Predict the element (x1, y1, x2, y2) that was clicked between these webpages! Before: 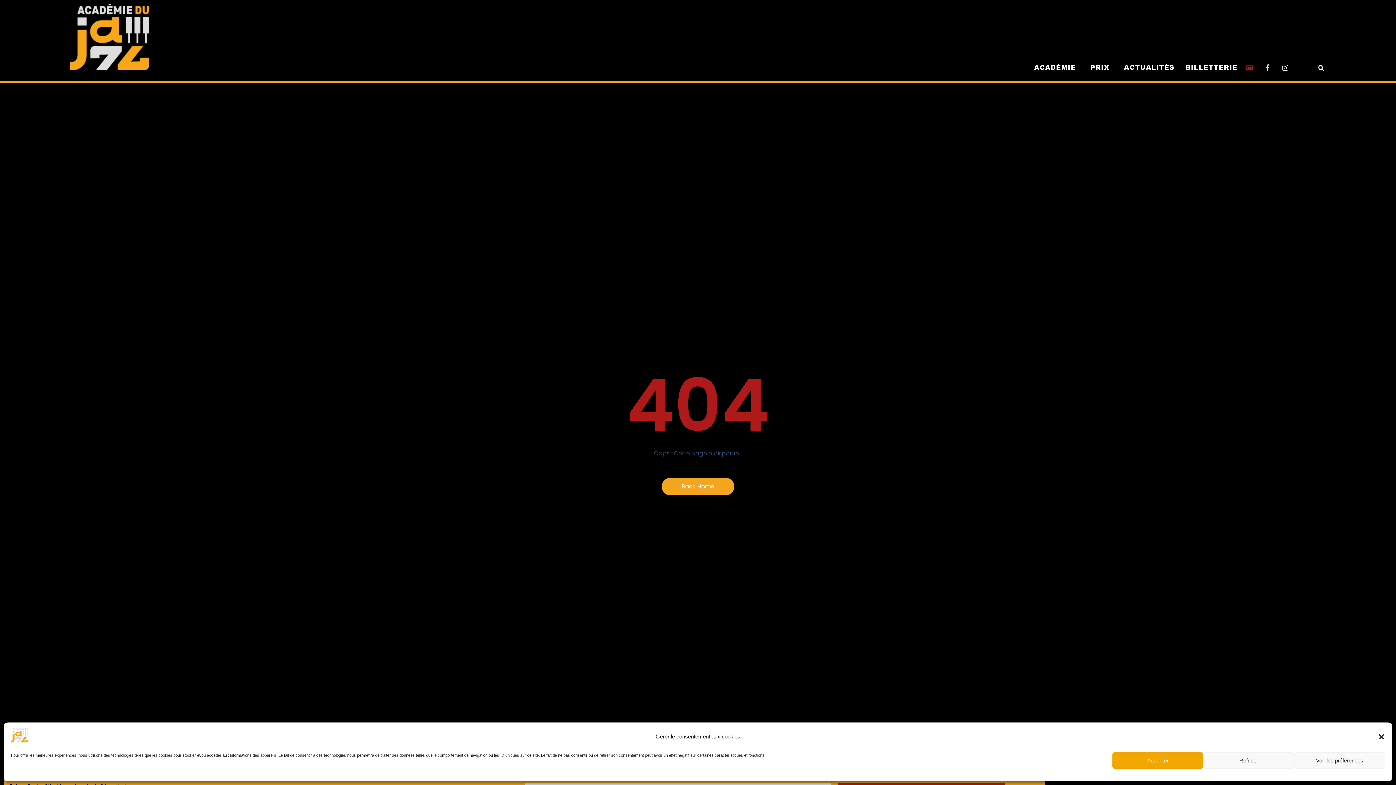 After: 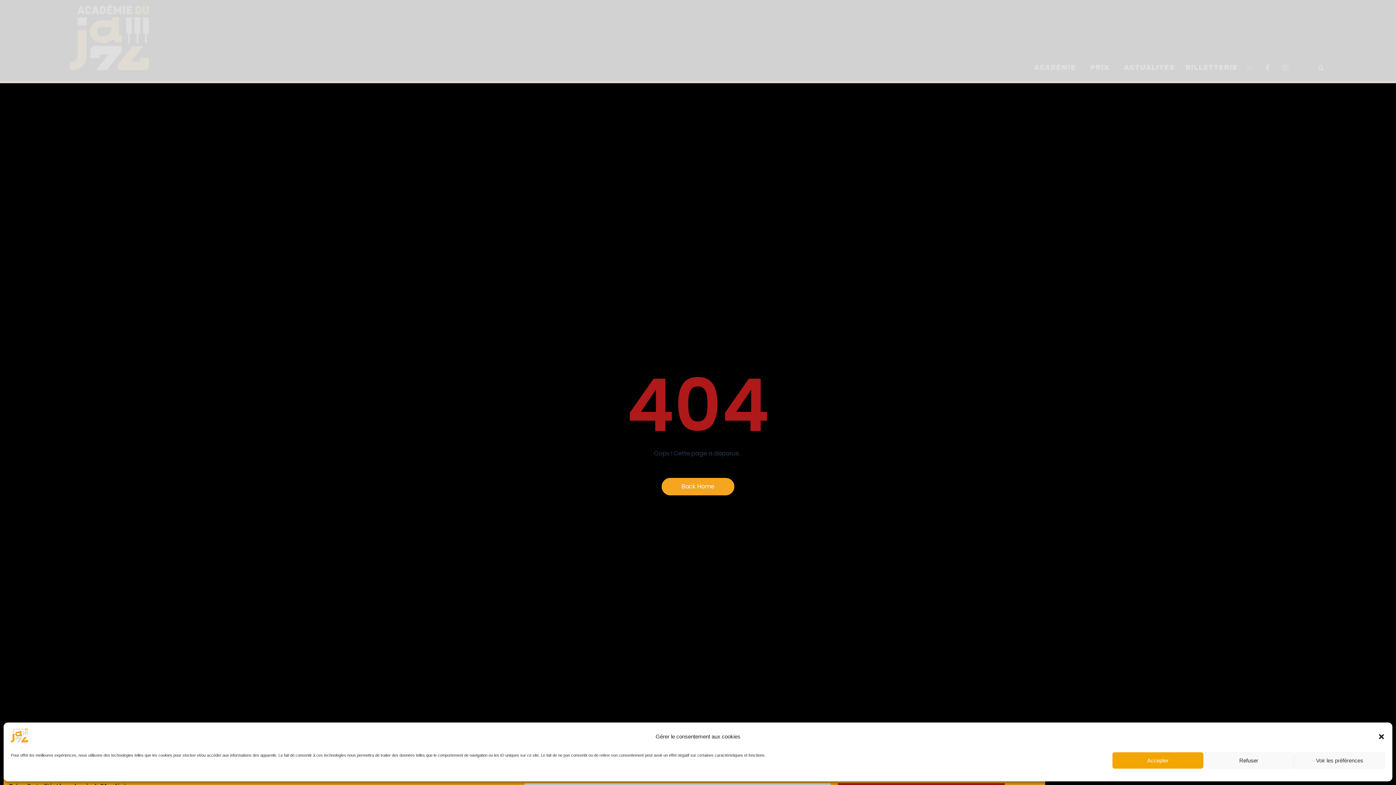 Action: bbox: (1316, 63, 1326, 73) label: Rechercher